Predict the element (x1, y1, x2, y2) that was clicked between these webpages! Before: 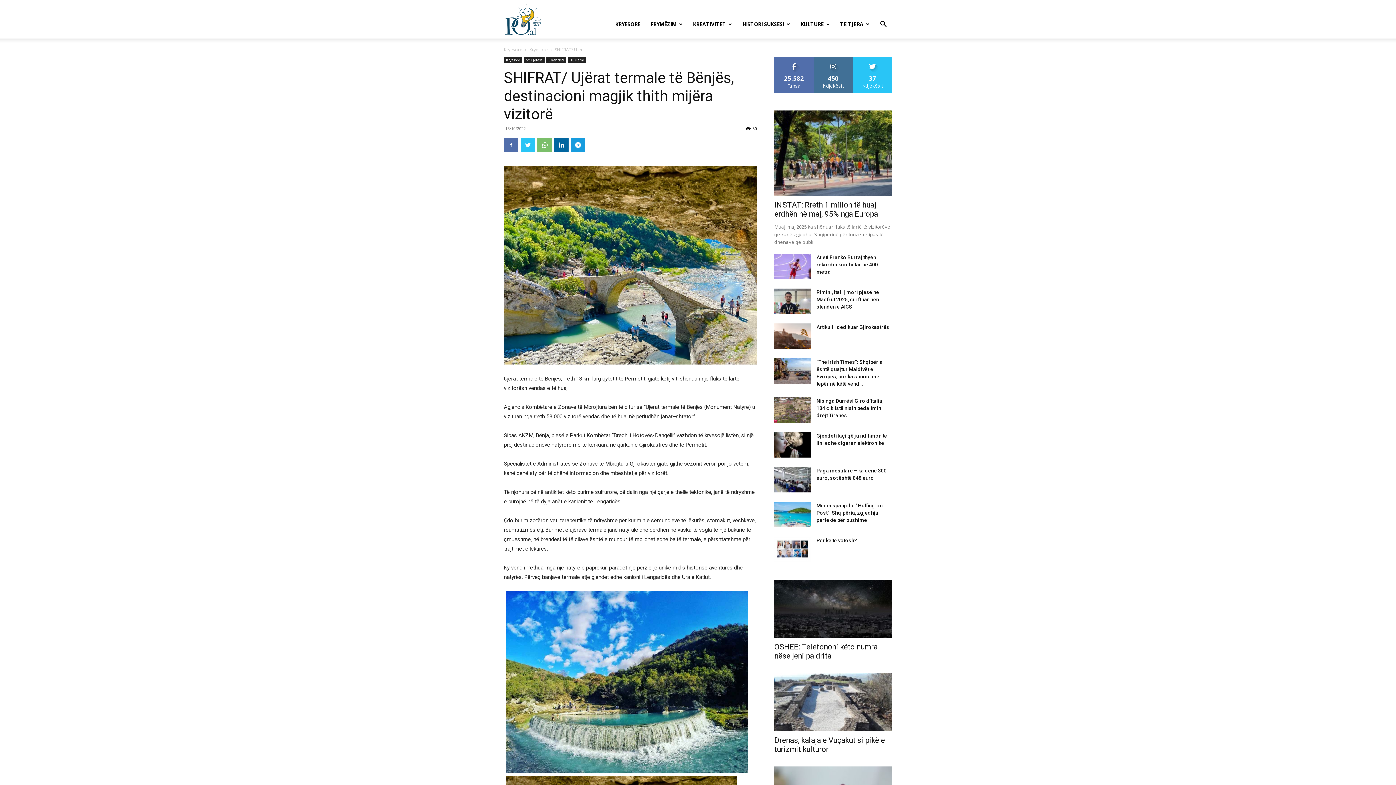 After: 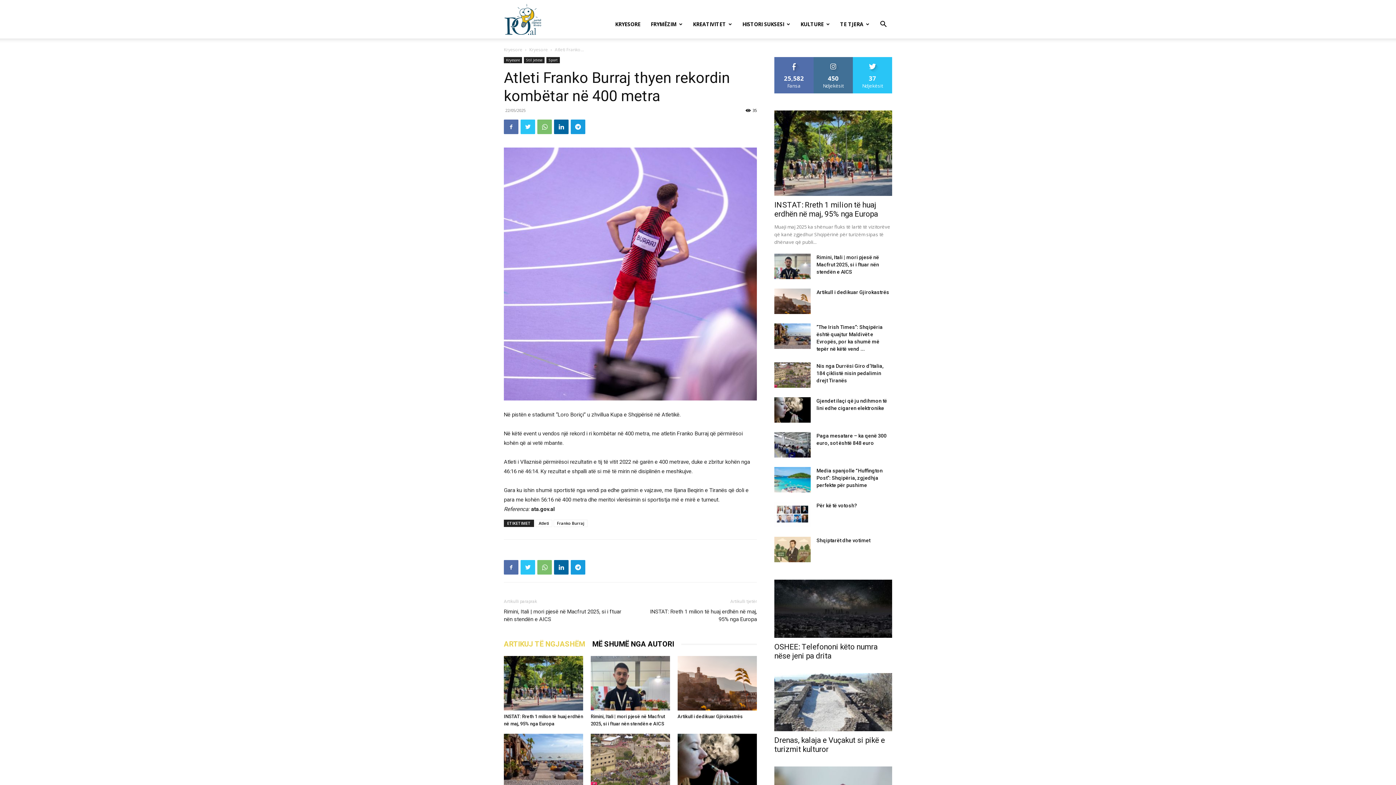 Action: bbox: (816, 254, 878, 274) label: Atleti Franko Burraj thyen rekordin kombëtar në 400 metra